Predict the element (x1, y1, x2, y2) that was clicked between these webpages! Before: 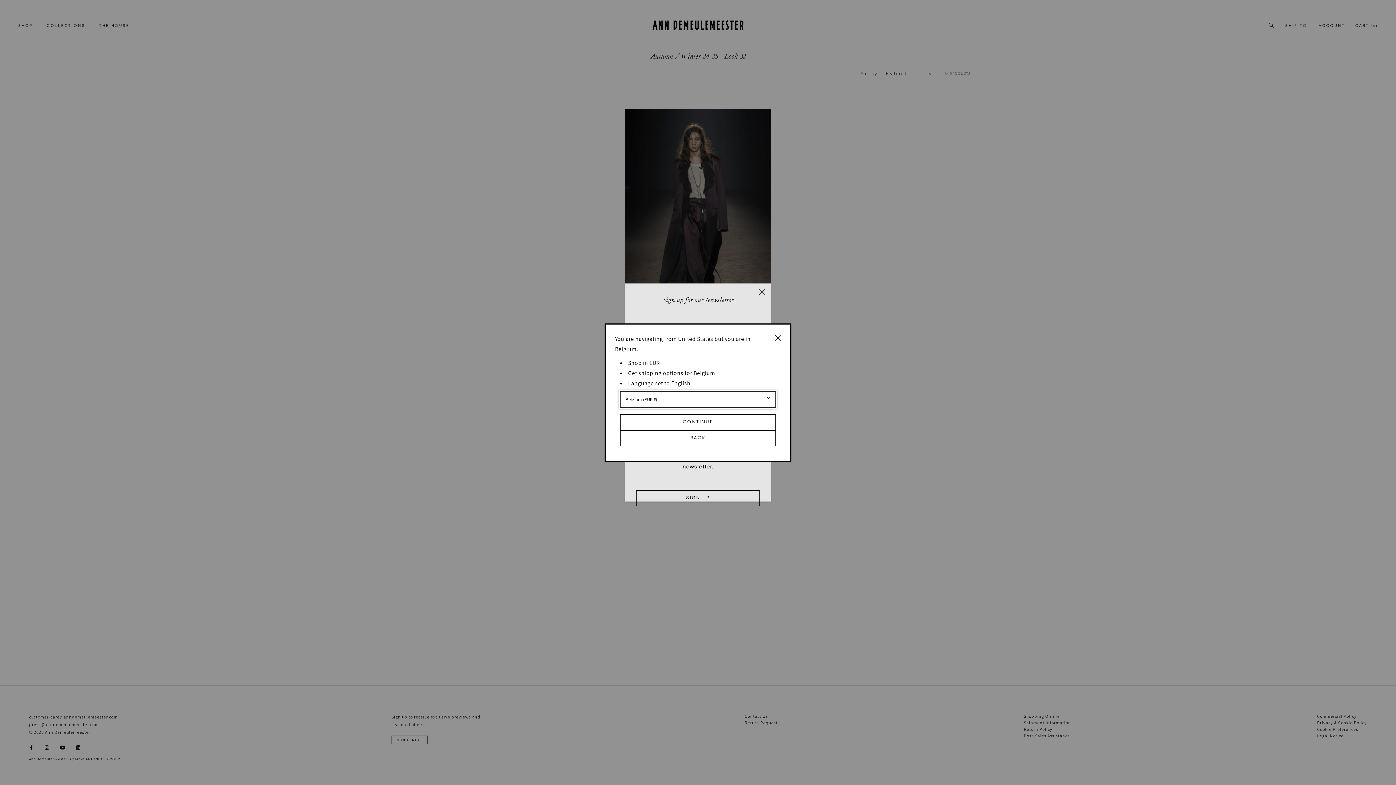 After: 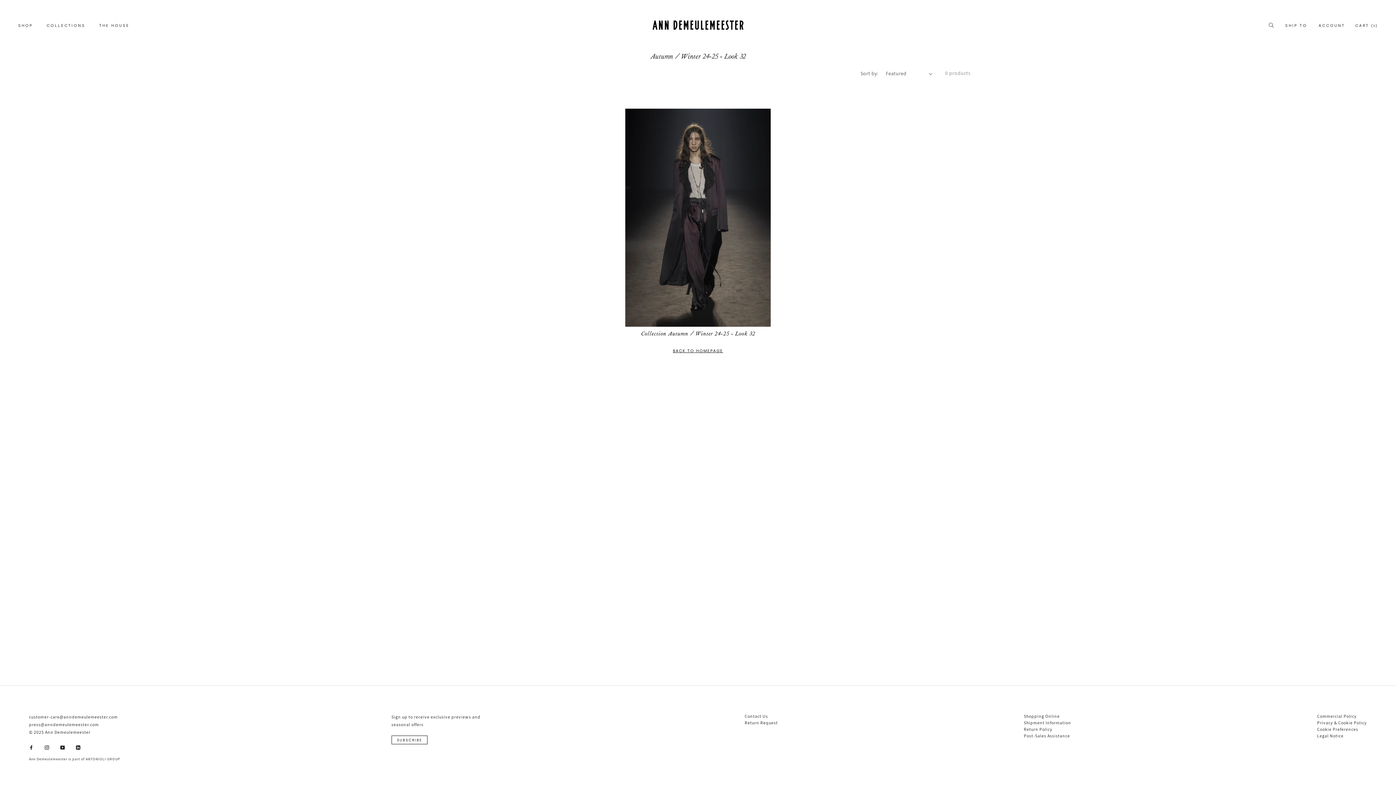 Action: bbox: (620, 430, 776, 446) label: BACK